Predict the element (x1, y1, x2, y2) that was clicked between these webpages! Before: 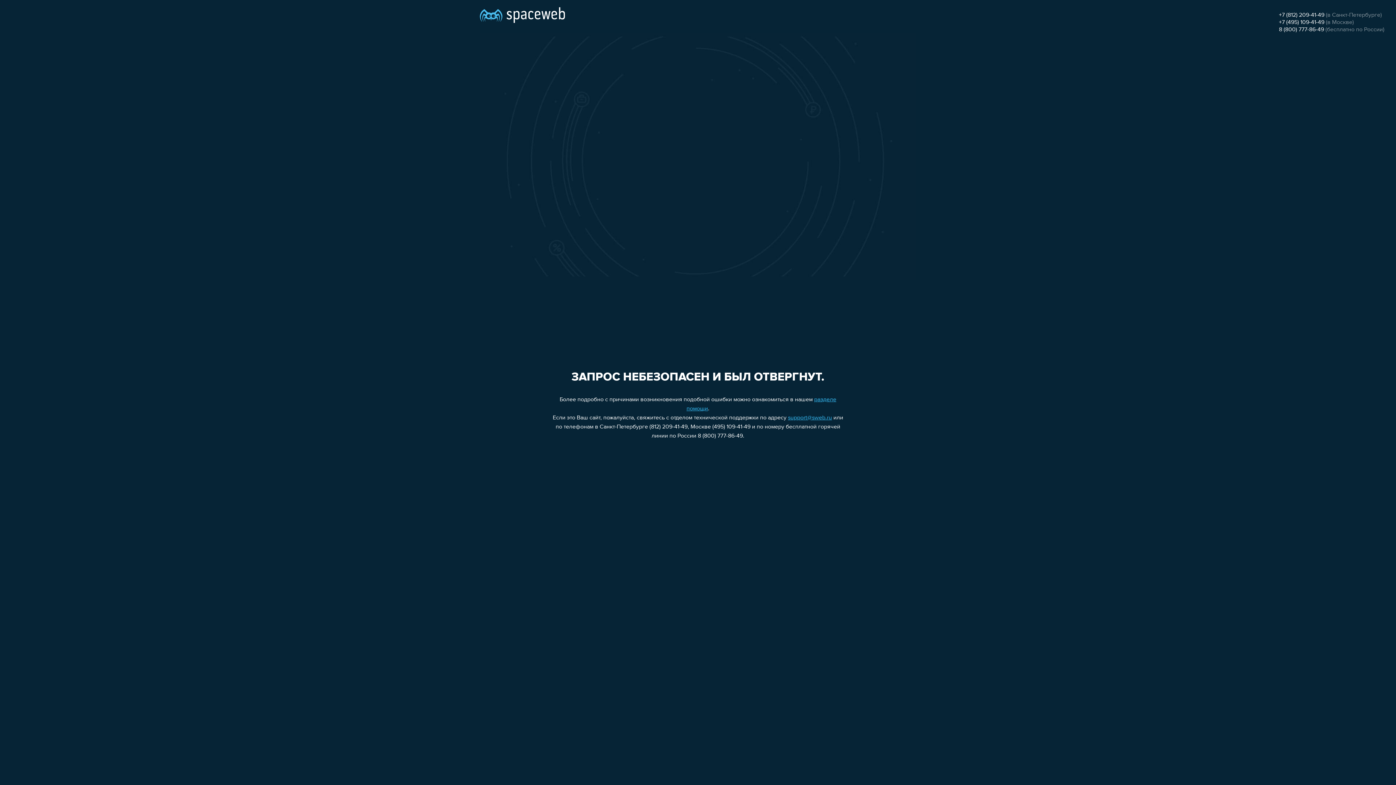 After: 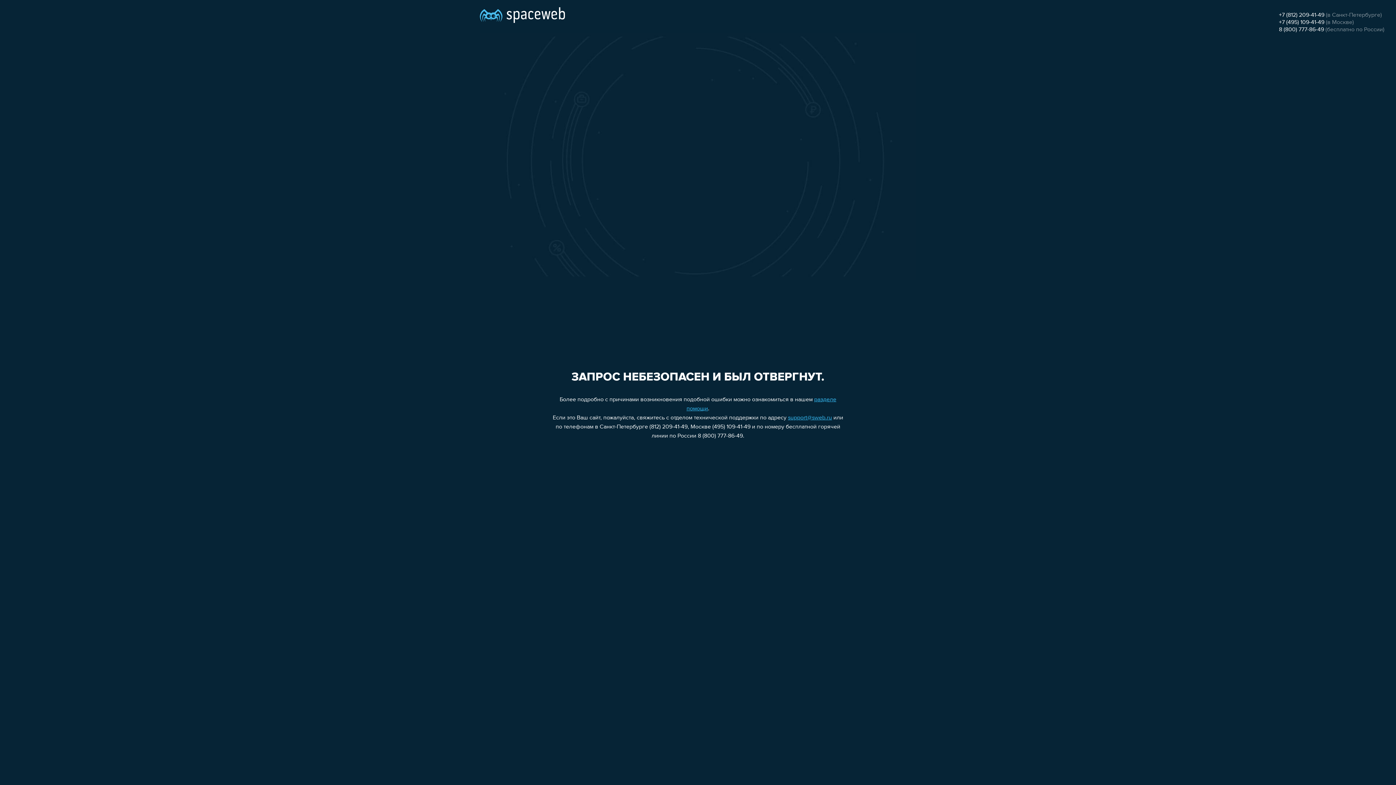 Action: bbox: (1279, 12, 1324, 18) label: +7 (812) 209-41-49